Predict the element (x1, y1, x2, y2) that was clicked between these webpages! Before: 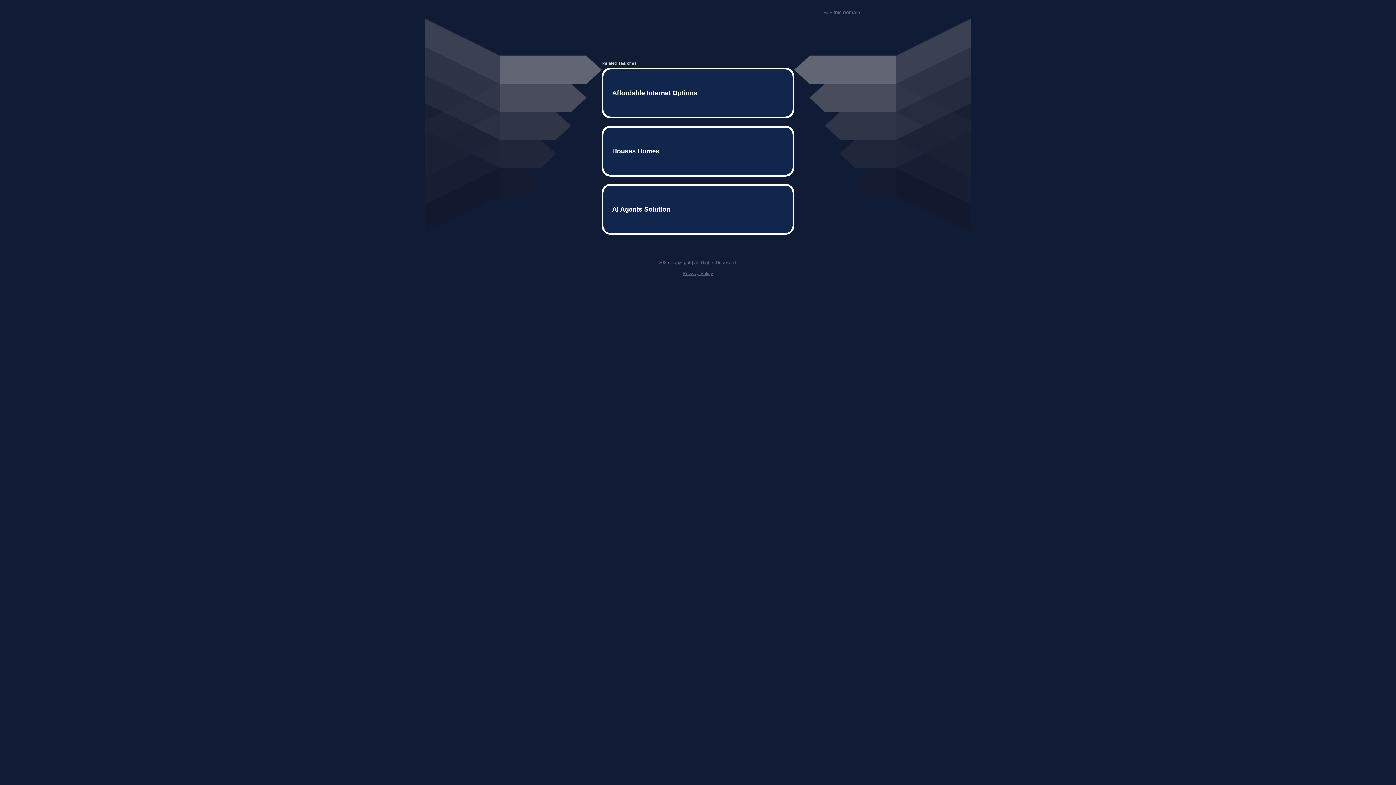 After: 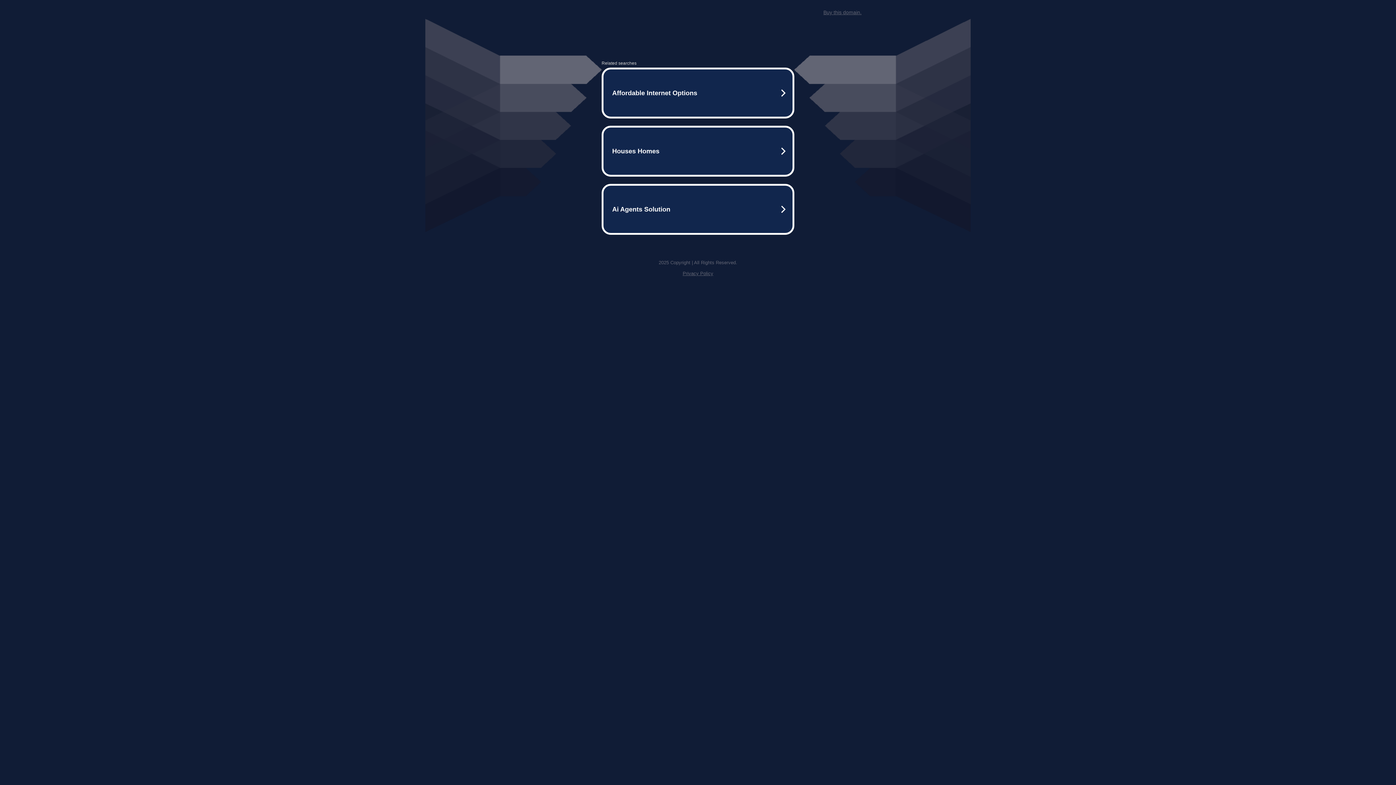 Action: bbox: (823, 9, 861, 15) label: Buy this domain.